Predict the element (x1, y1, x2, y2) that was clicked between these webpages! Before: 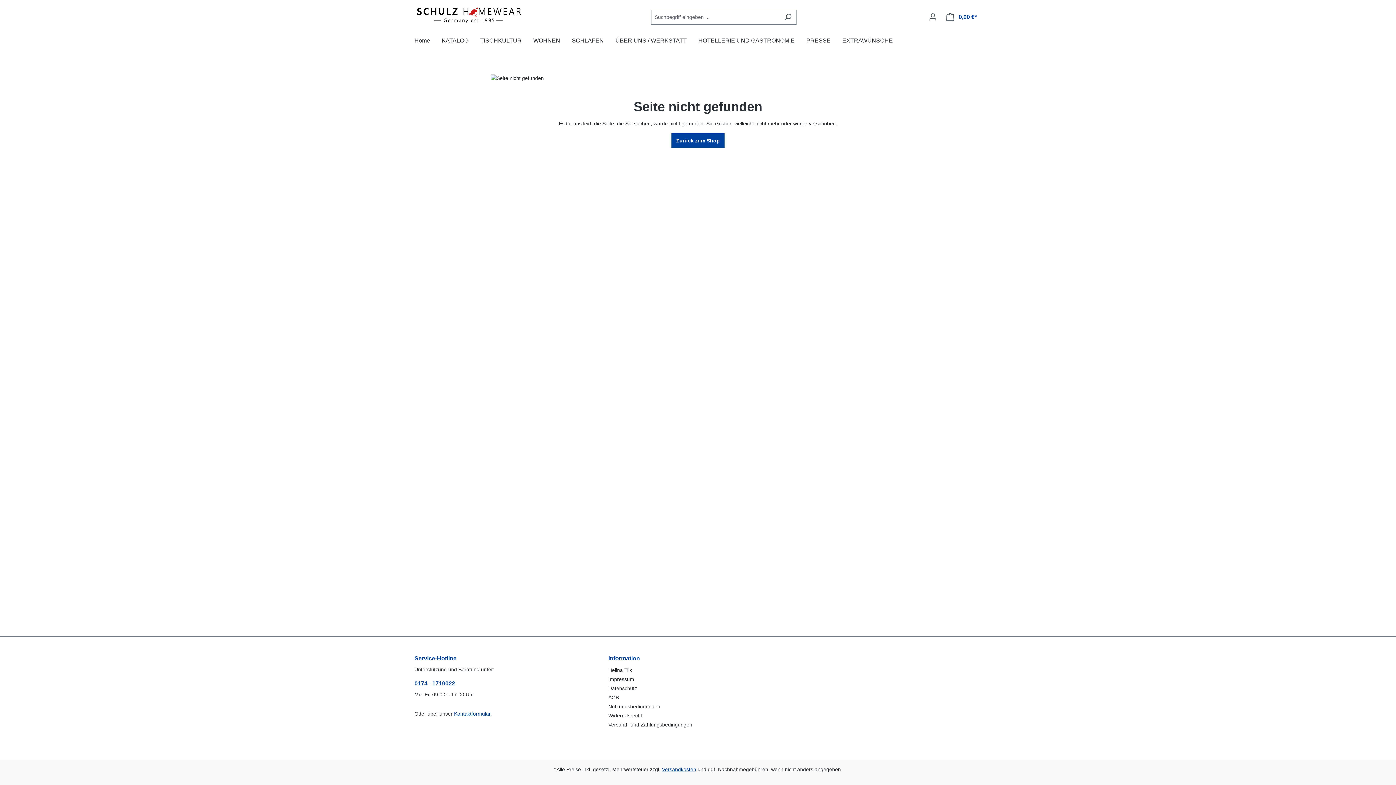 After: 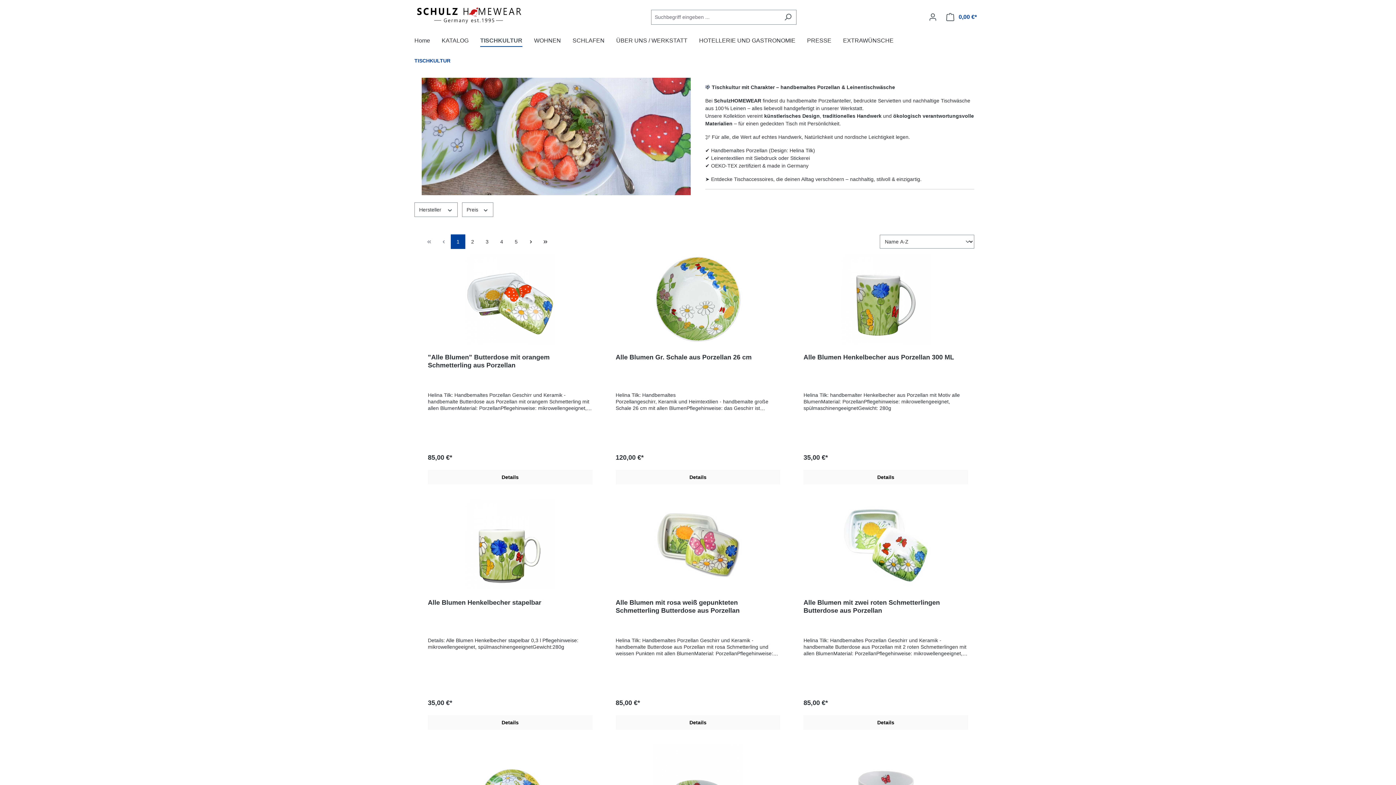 Action: label: TISCHKULTUR bbox: (480, 33, 533, 49)